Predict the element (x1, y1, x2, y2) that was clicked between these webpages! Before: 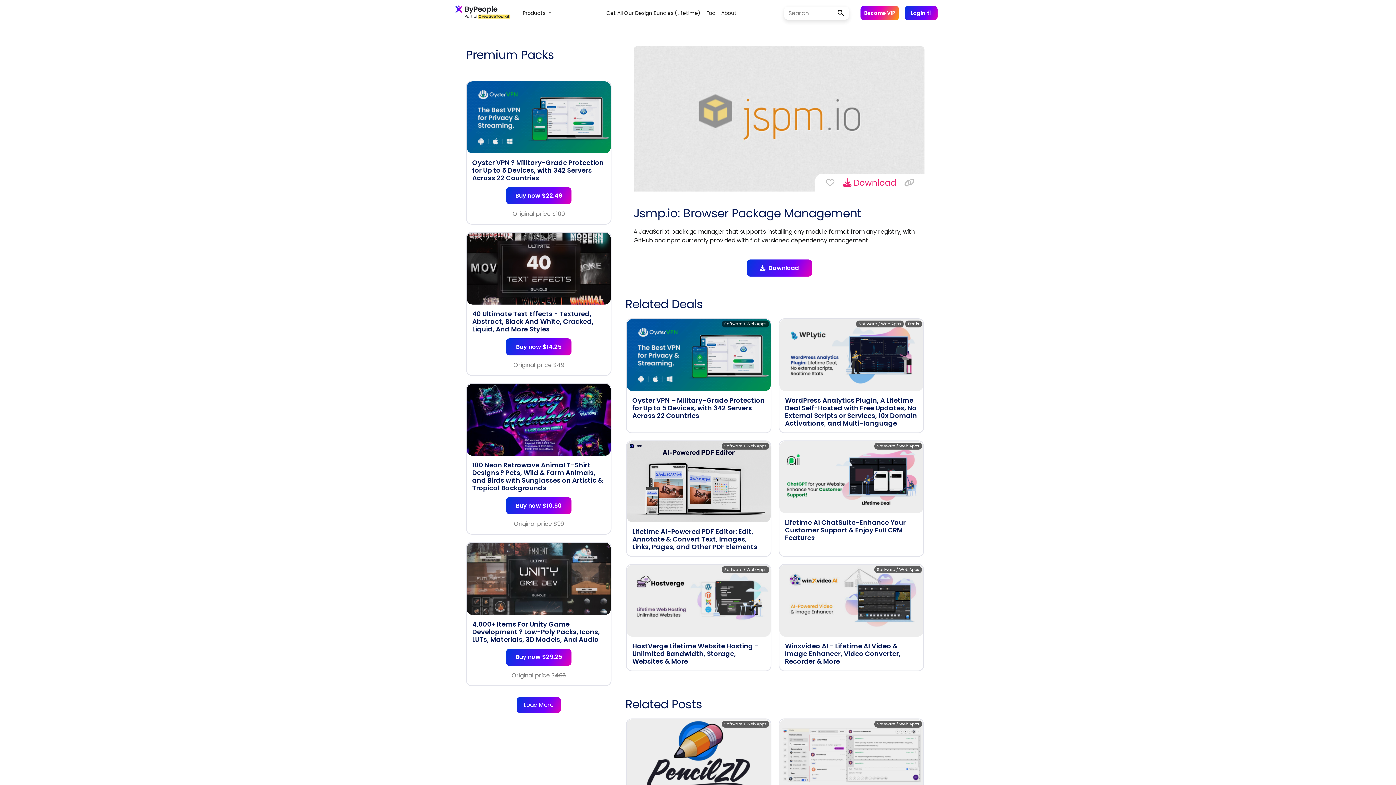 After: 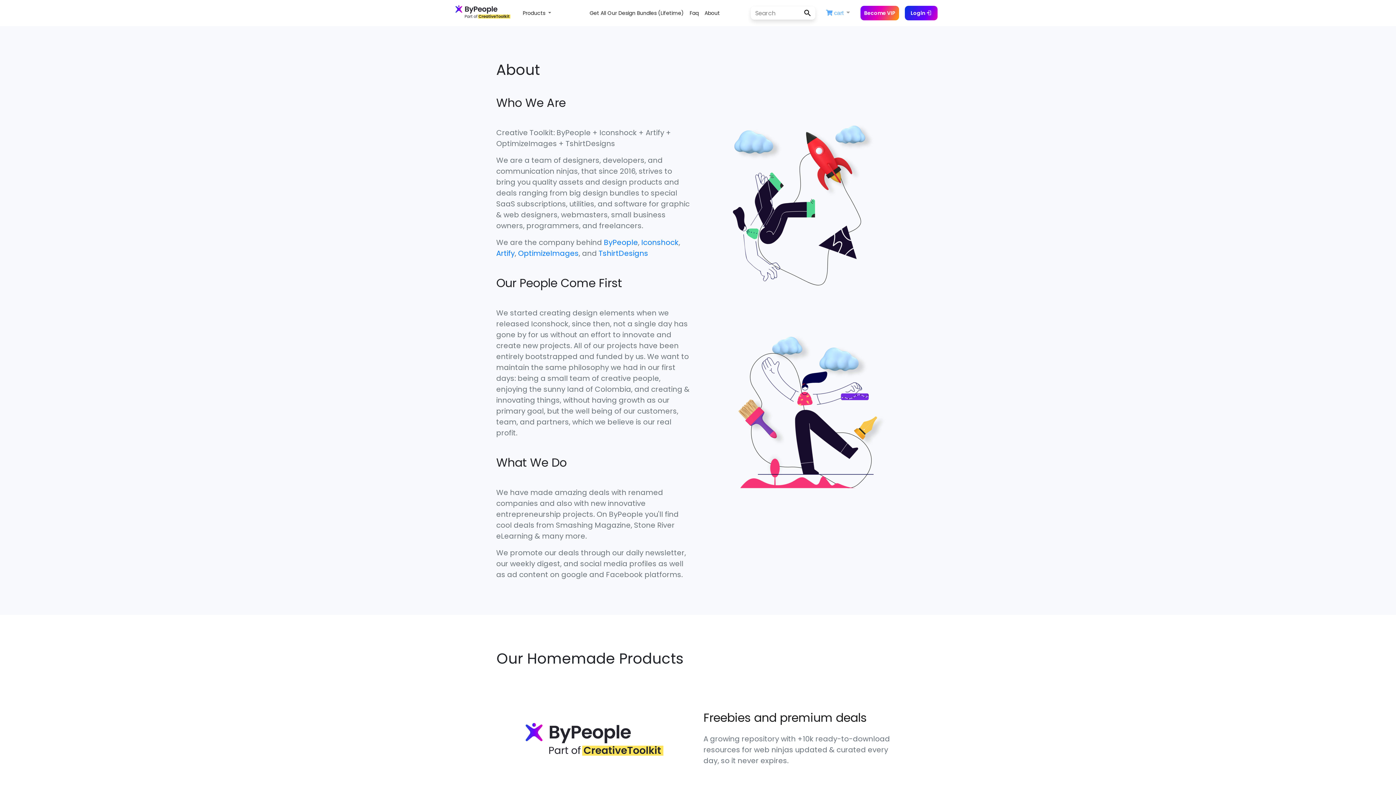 Action: label: About bbox: (718, 6, 739, 19)